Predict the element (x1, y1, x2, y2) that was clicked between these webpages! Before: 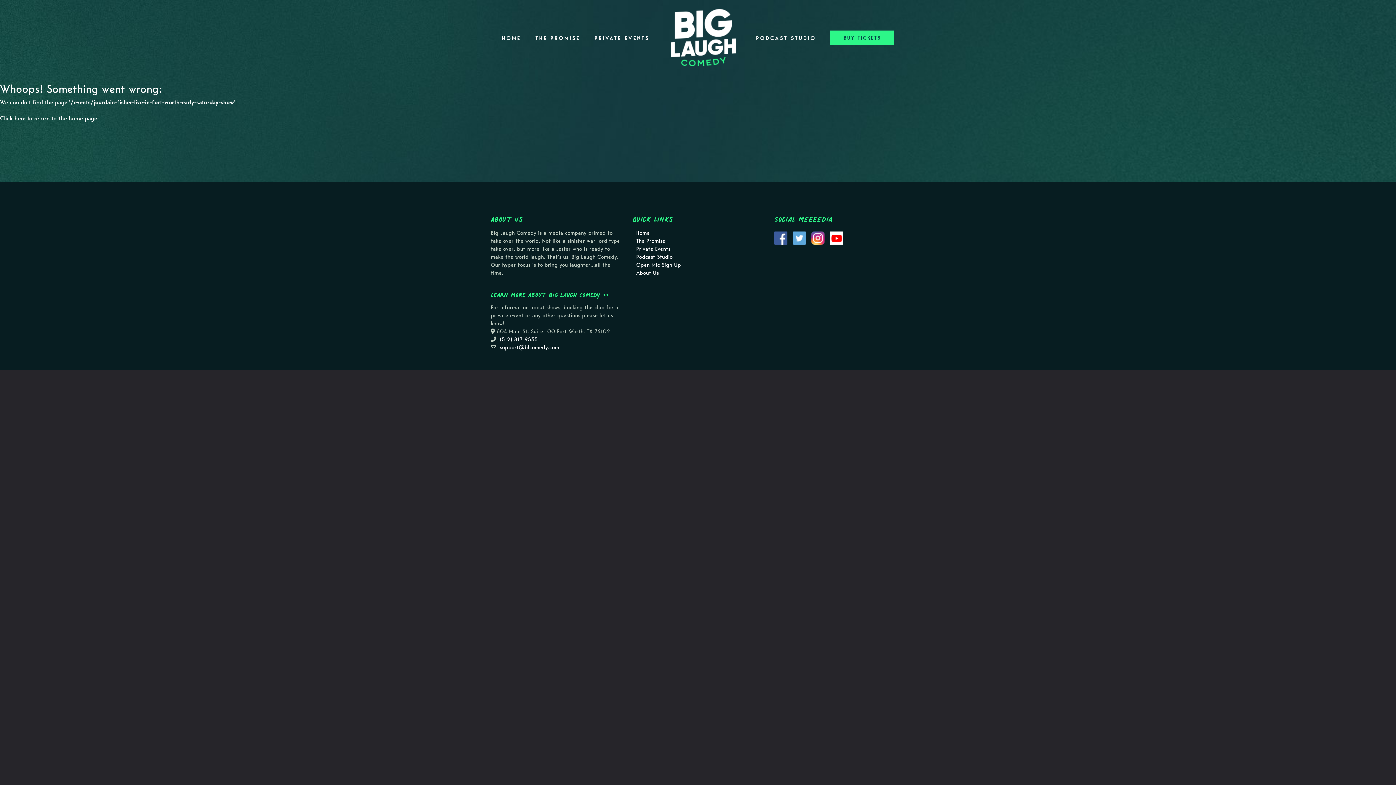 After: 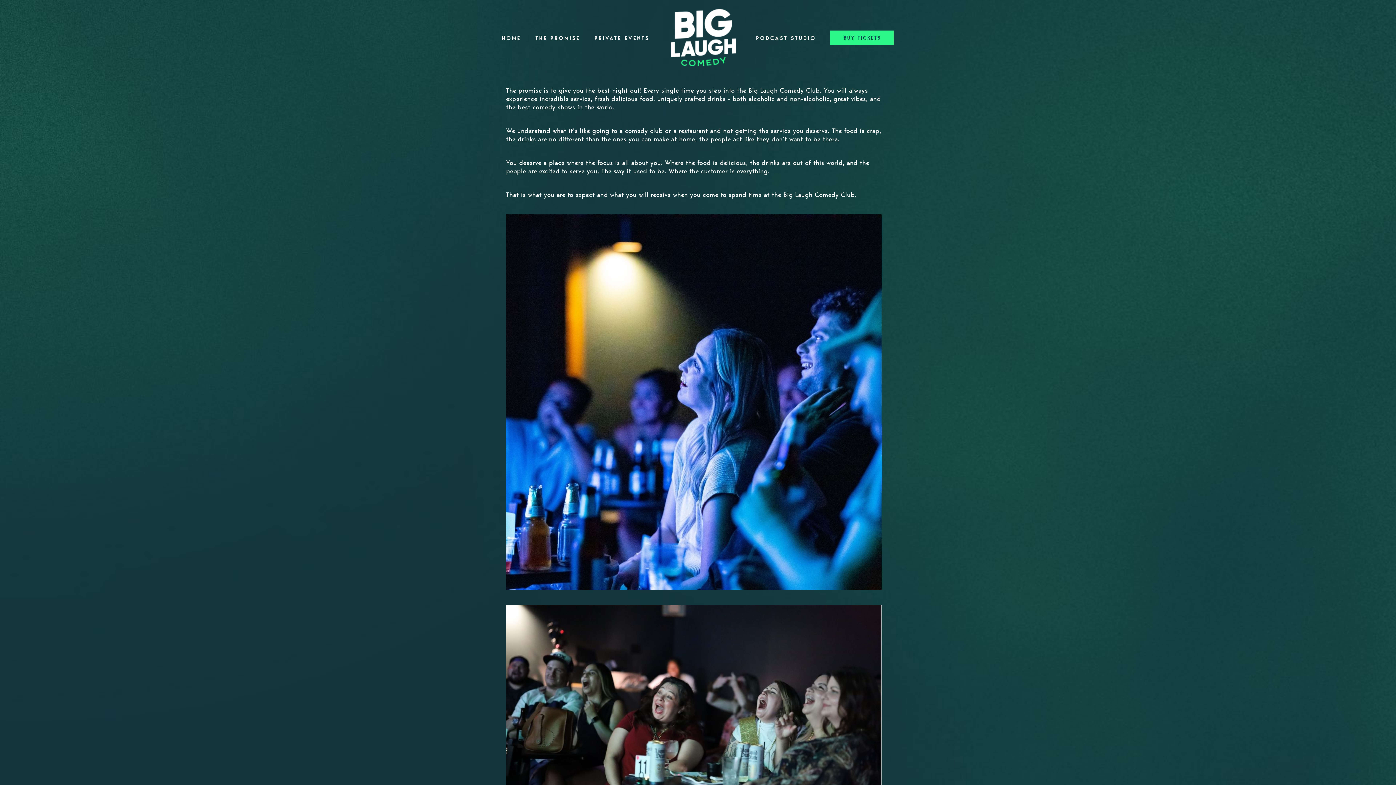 Action: label: The Promise bbox: (636, 237, 665, 244)